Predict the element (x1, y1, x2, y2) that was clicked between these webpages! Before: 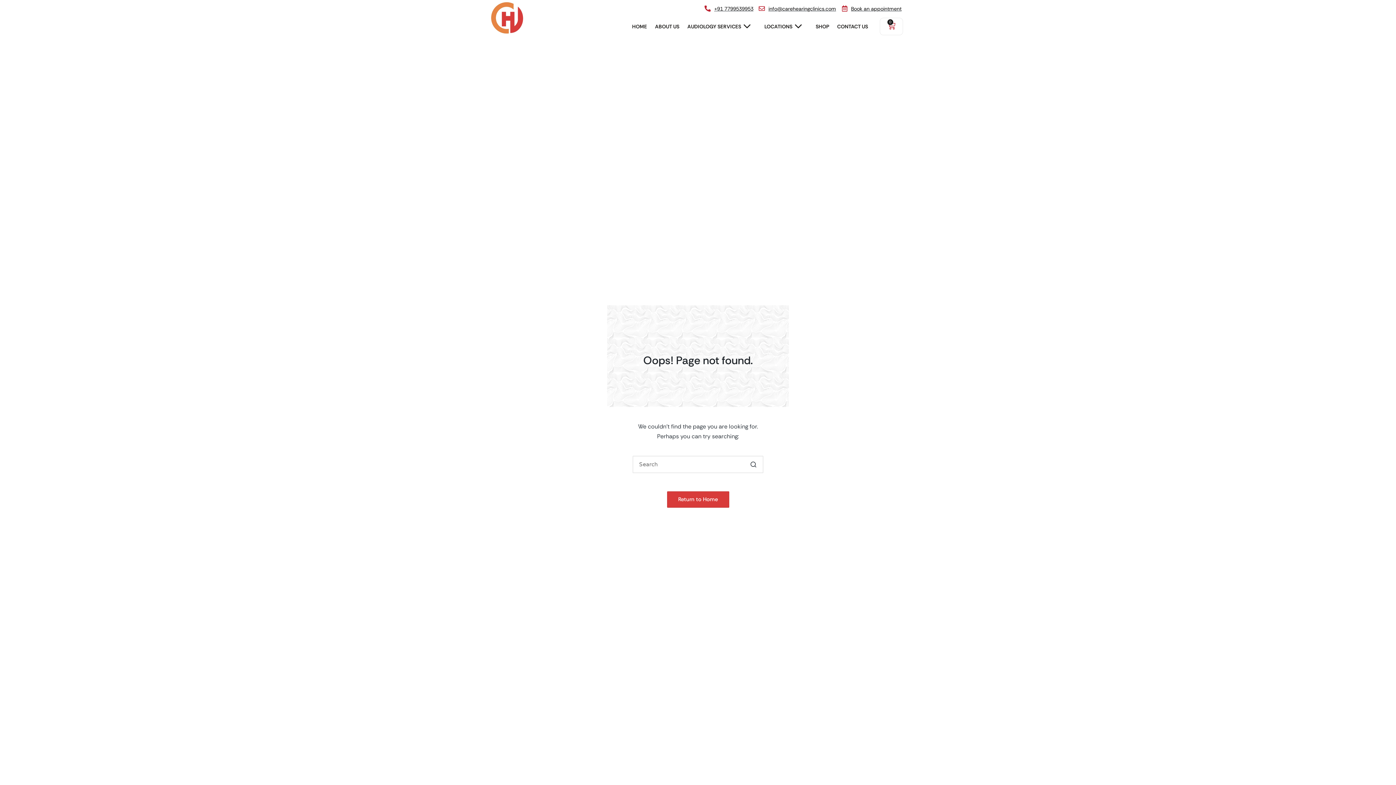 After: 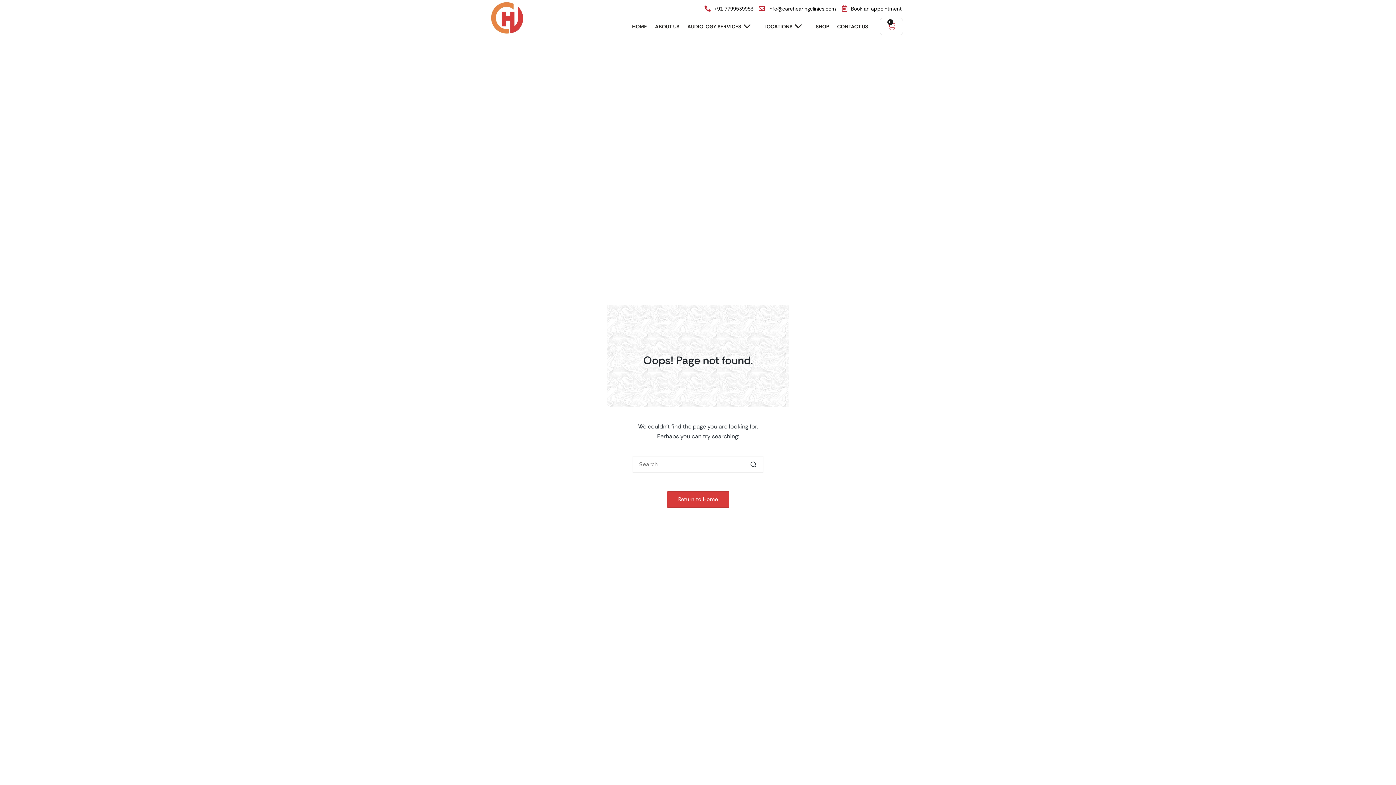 Action: bbox: (704, 4, 753, 13) label: +91 7799539953